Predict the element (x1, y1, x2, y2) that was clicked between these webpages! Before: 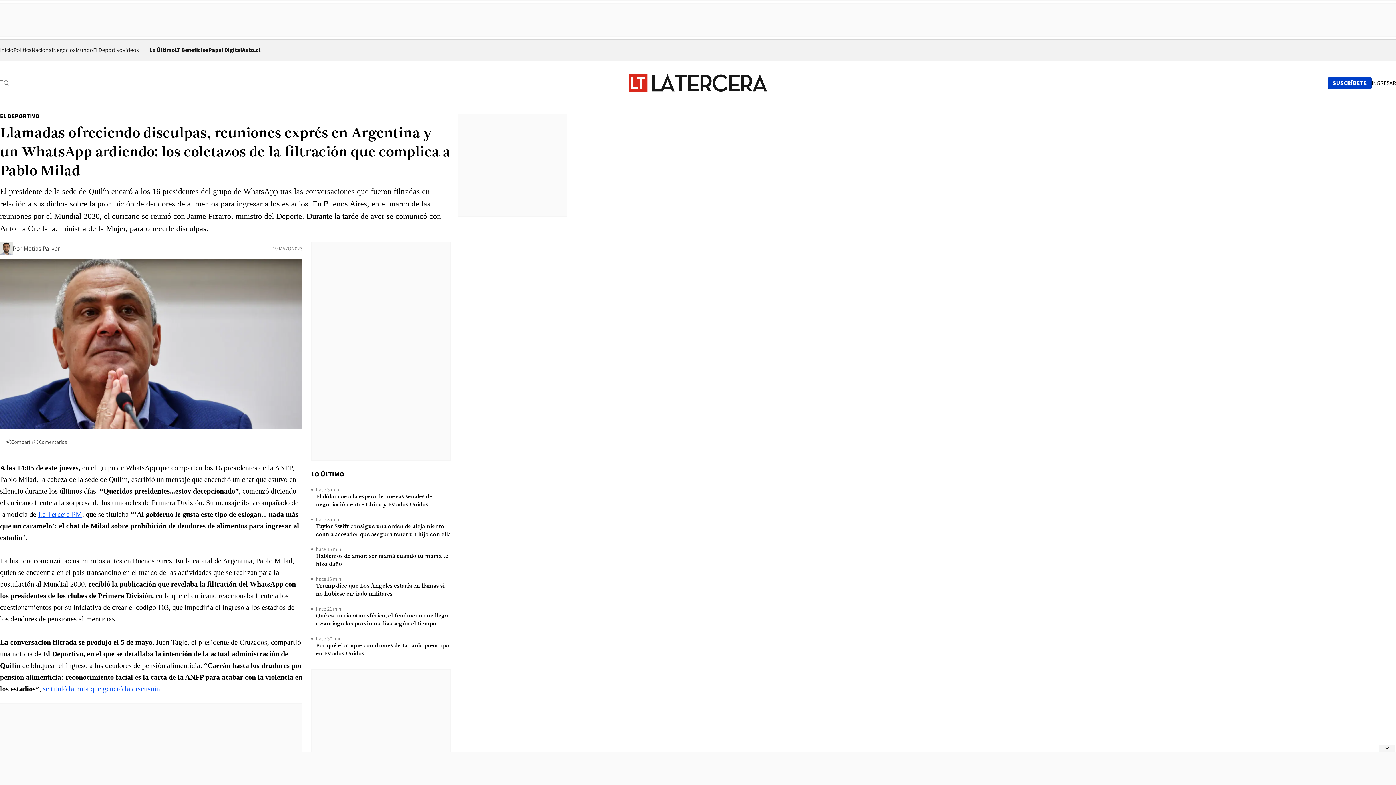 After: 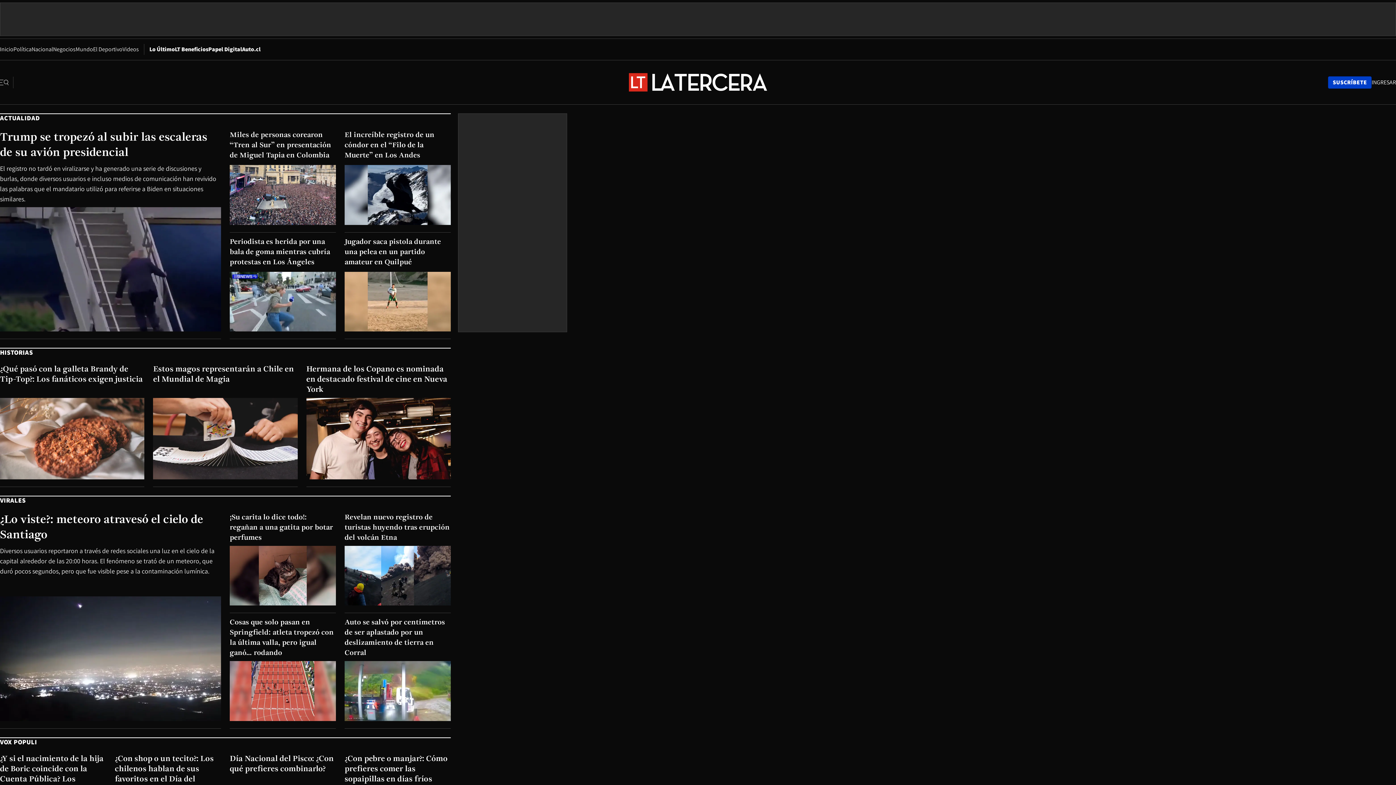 Action: label: Videos bbox: (122, 46, 138, 53)